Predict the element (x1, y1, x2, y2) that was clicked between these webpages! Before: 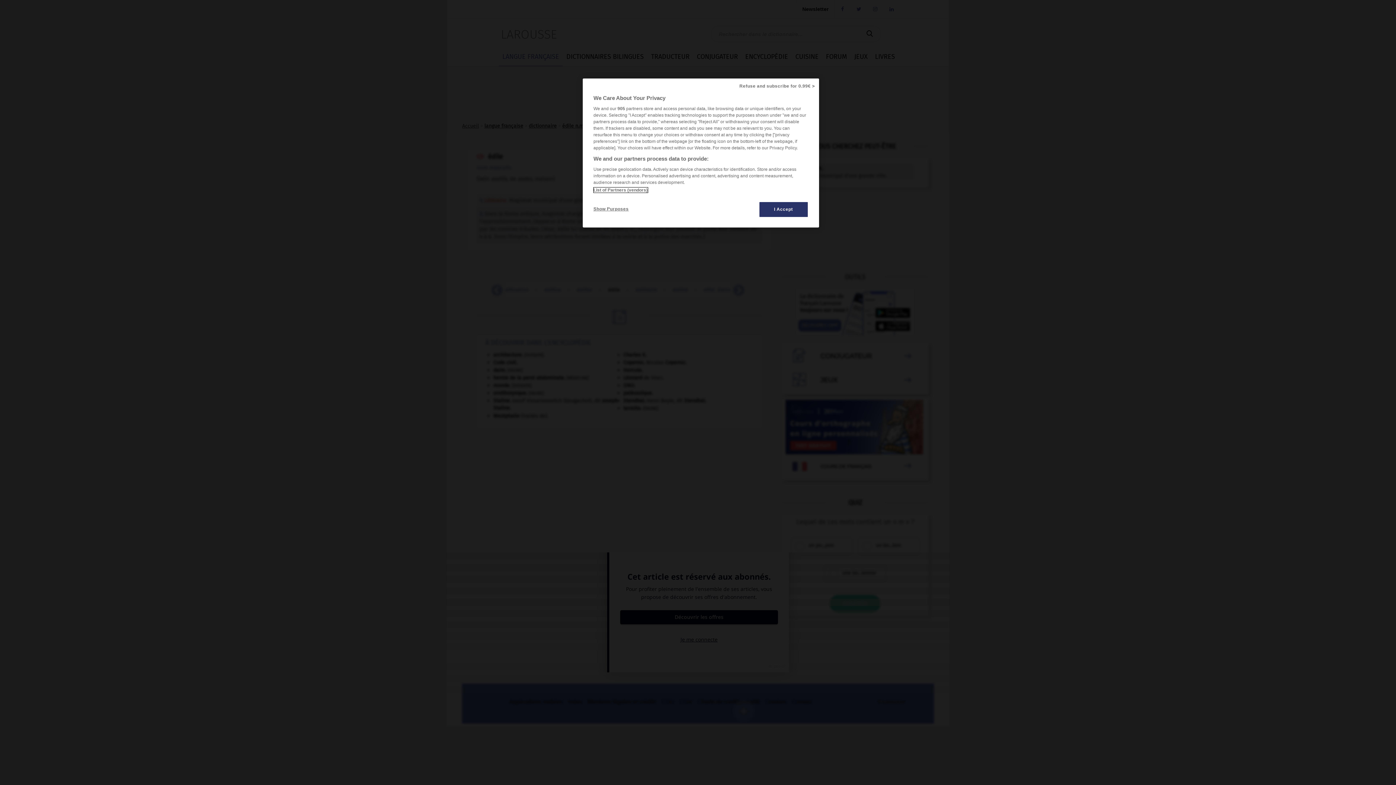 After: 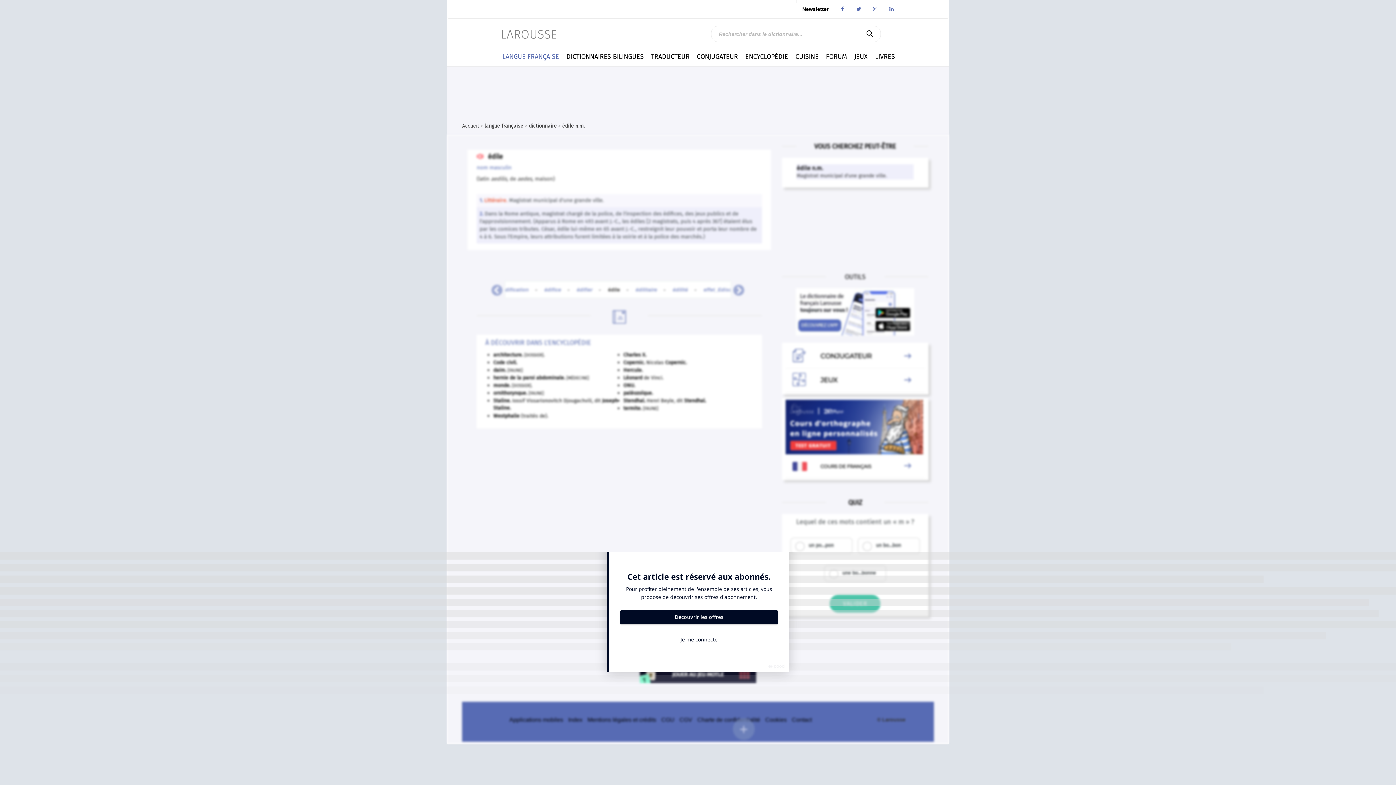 Action: label: Refuse and subscribe for 0.99€ > bbox: (735, 78, 819, 94)